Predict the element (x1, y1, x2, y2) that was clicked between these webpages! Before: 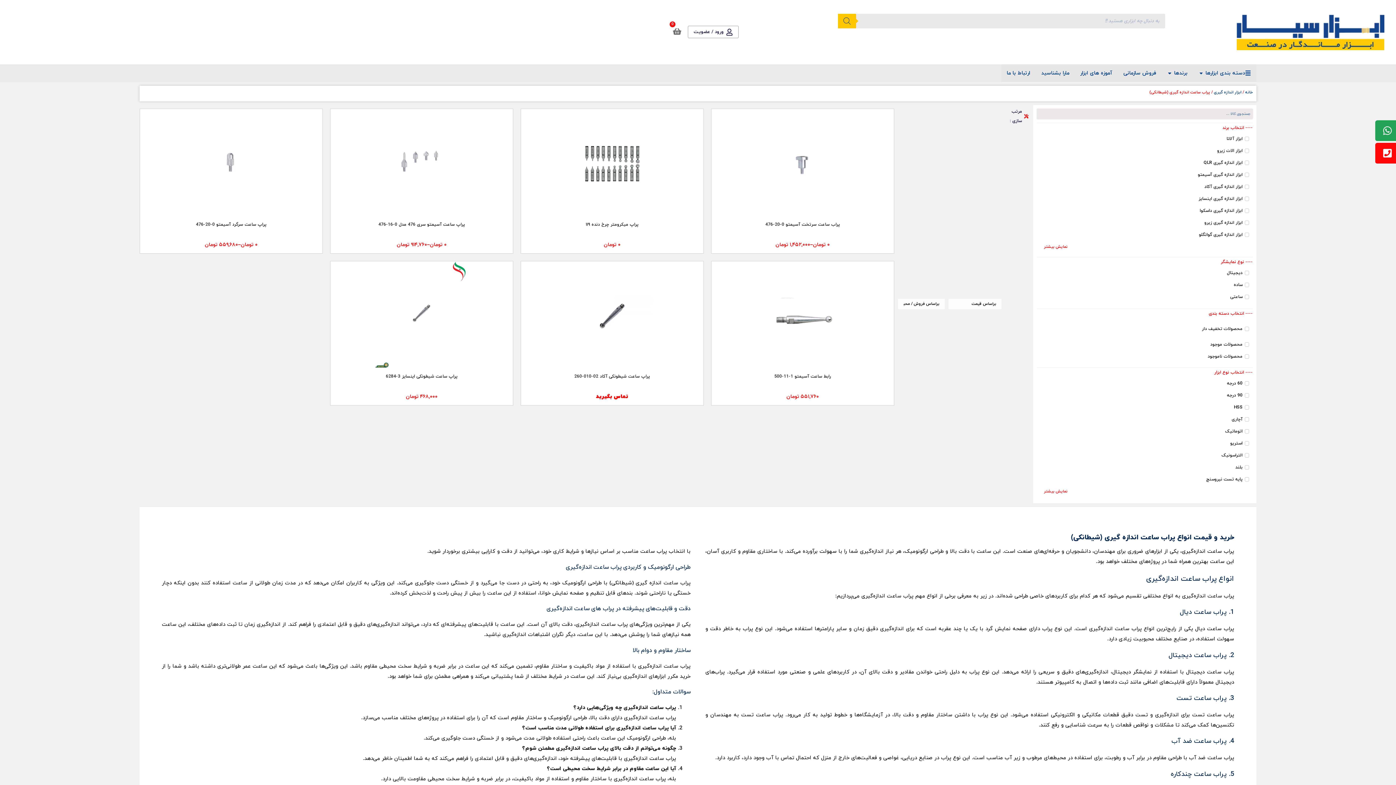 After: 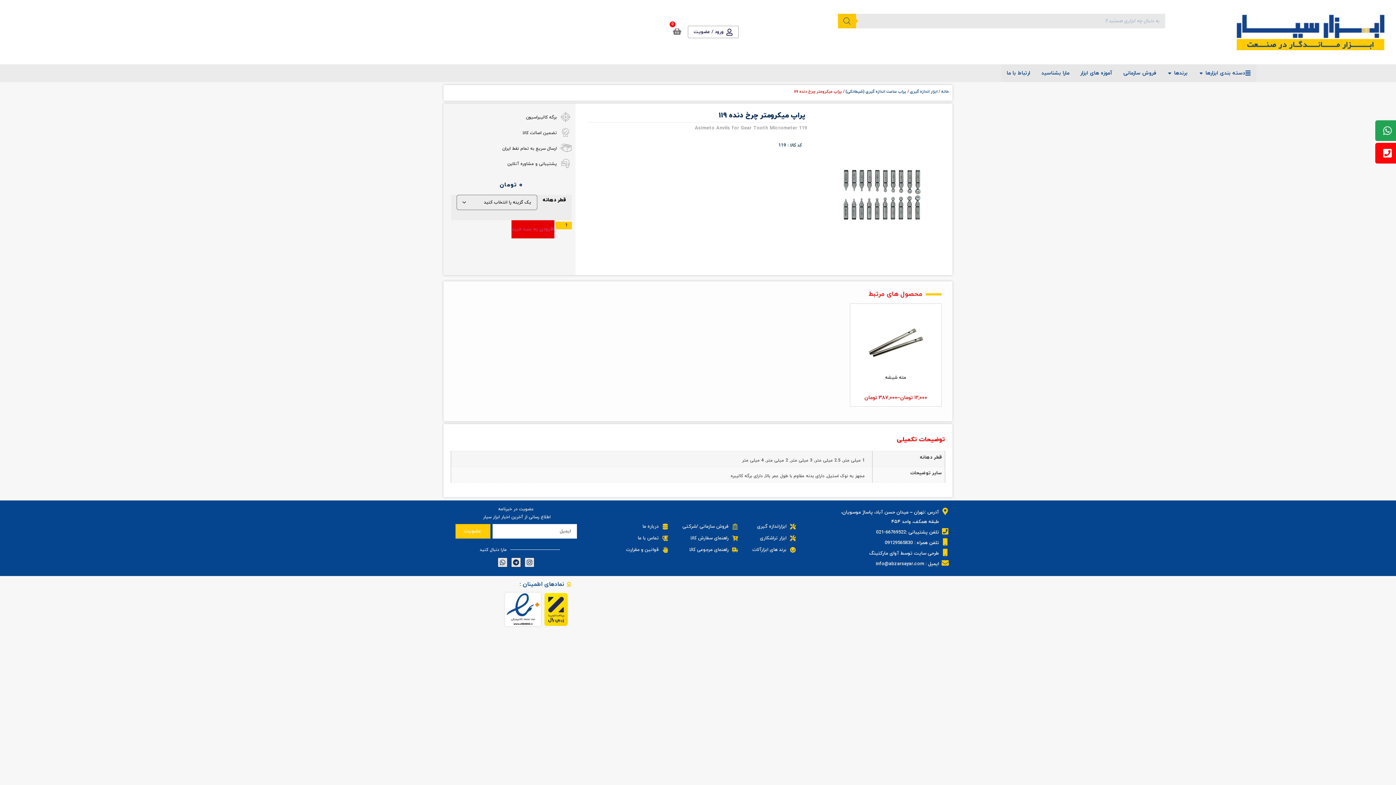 Action: bbox: (564, 109, 660, 218)